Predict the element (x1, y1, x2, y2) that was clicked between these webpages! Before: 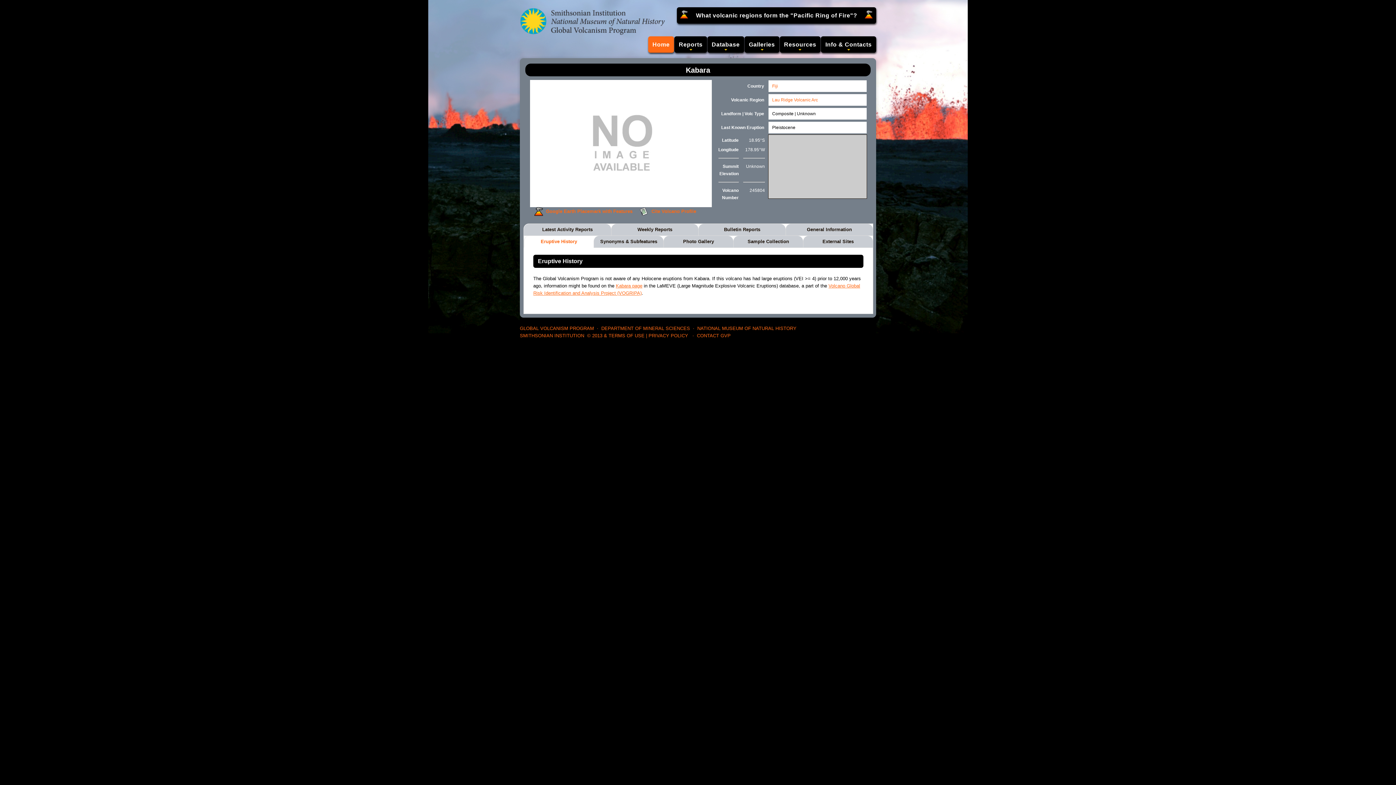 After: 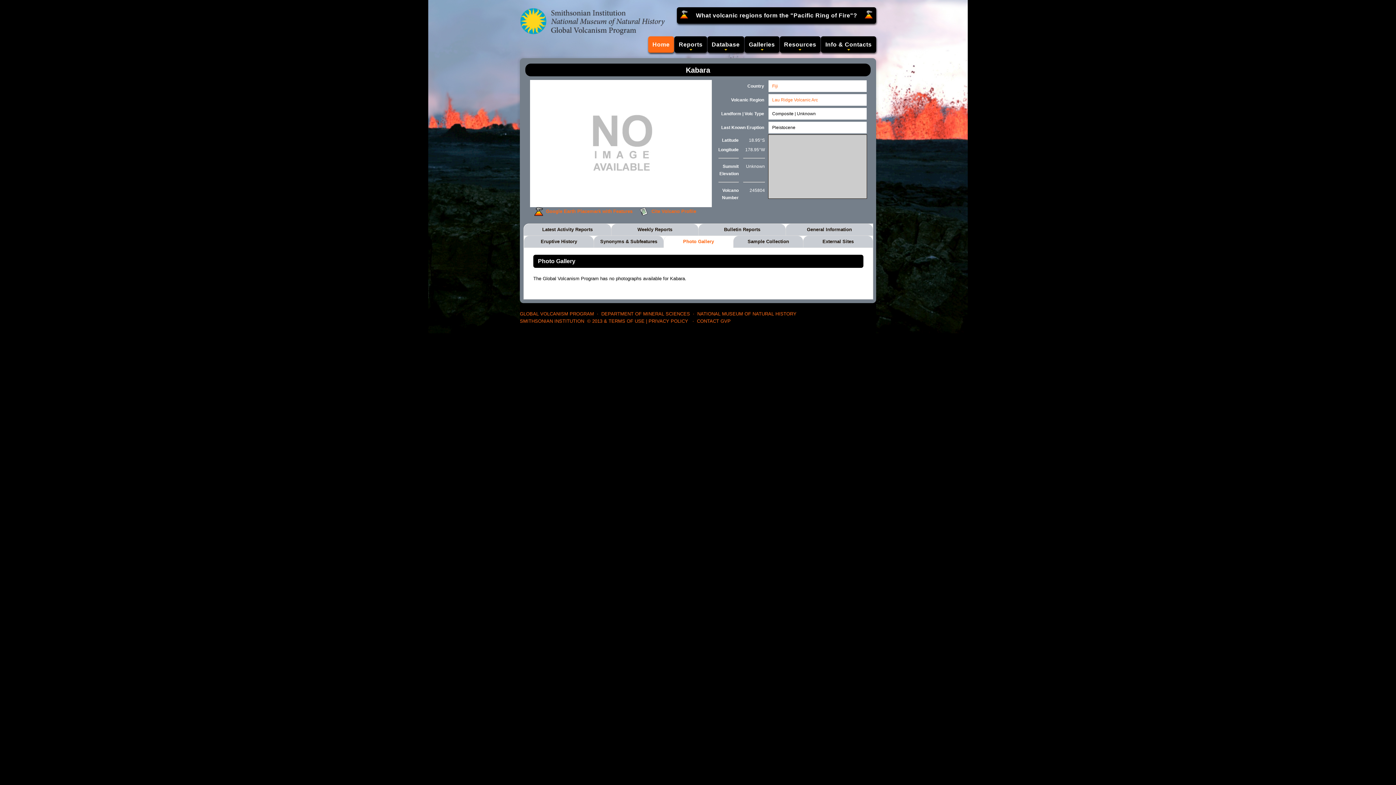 Action: label: Photo Gallery bbox: (663, 236, 733, 248)